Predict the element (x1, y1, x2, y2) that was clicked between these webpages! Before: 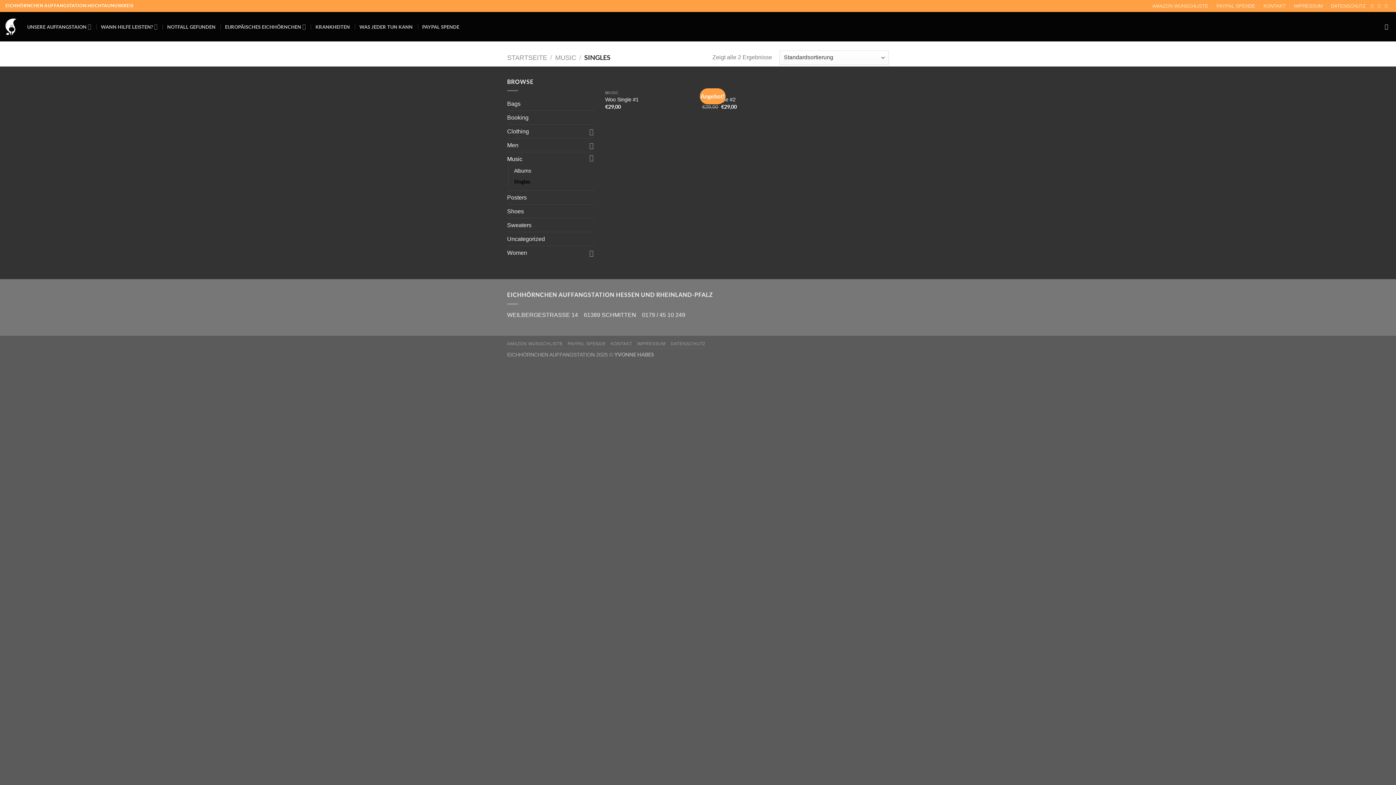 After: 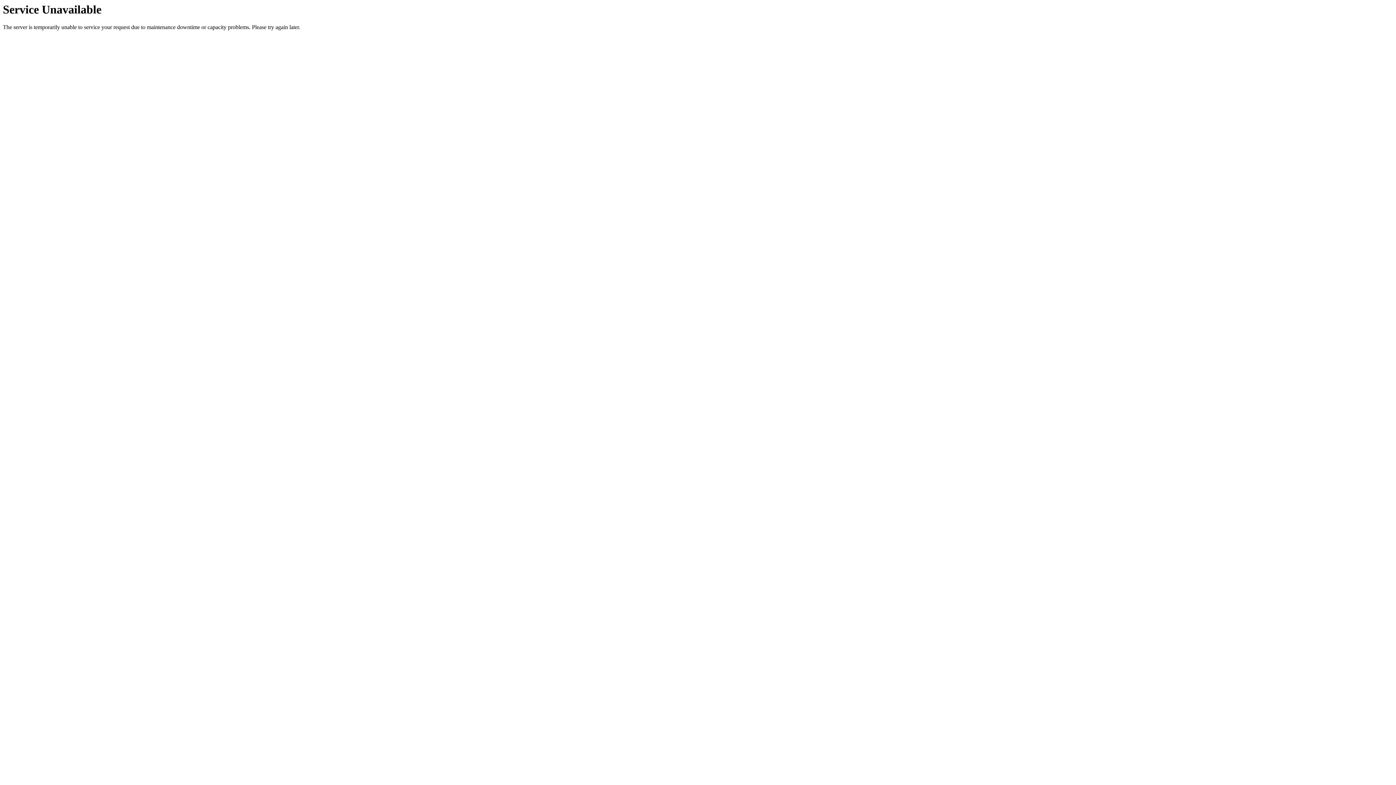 Action: bbox: (5, 16, 16, 37)